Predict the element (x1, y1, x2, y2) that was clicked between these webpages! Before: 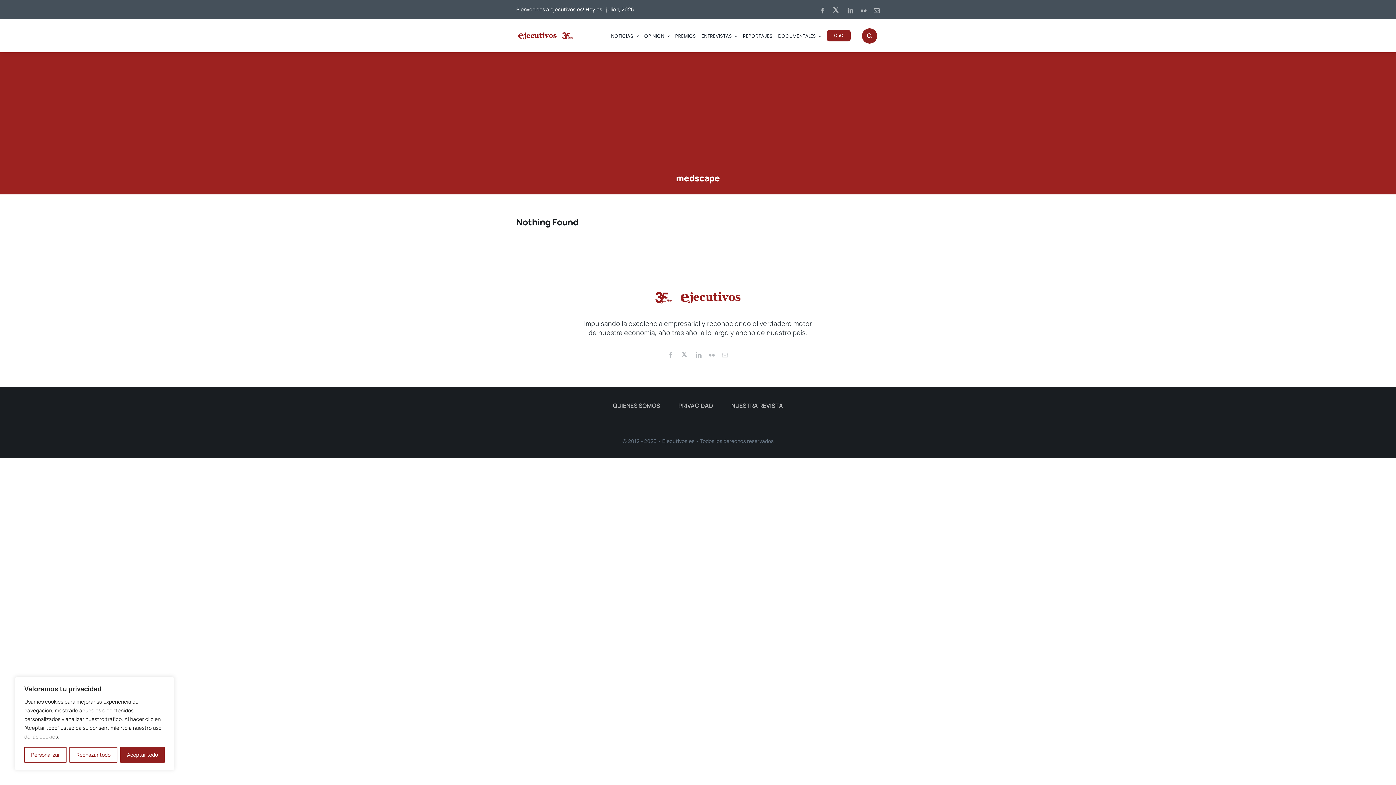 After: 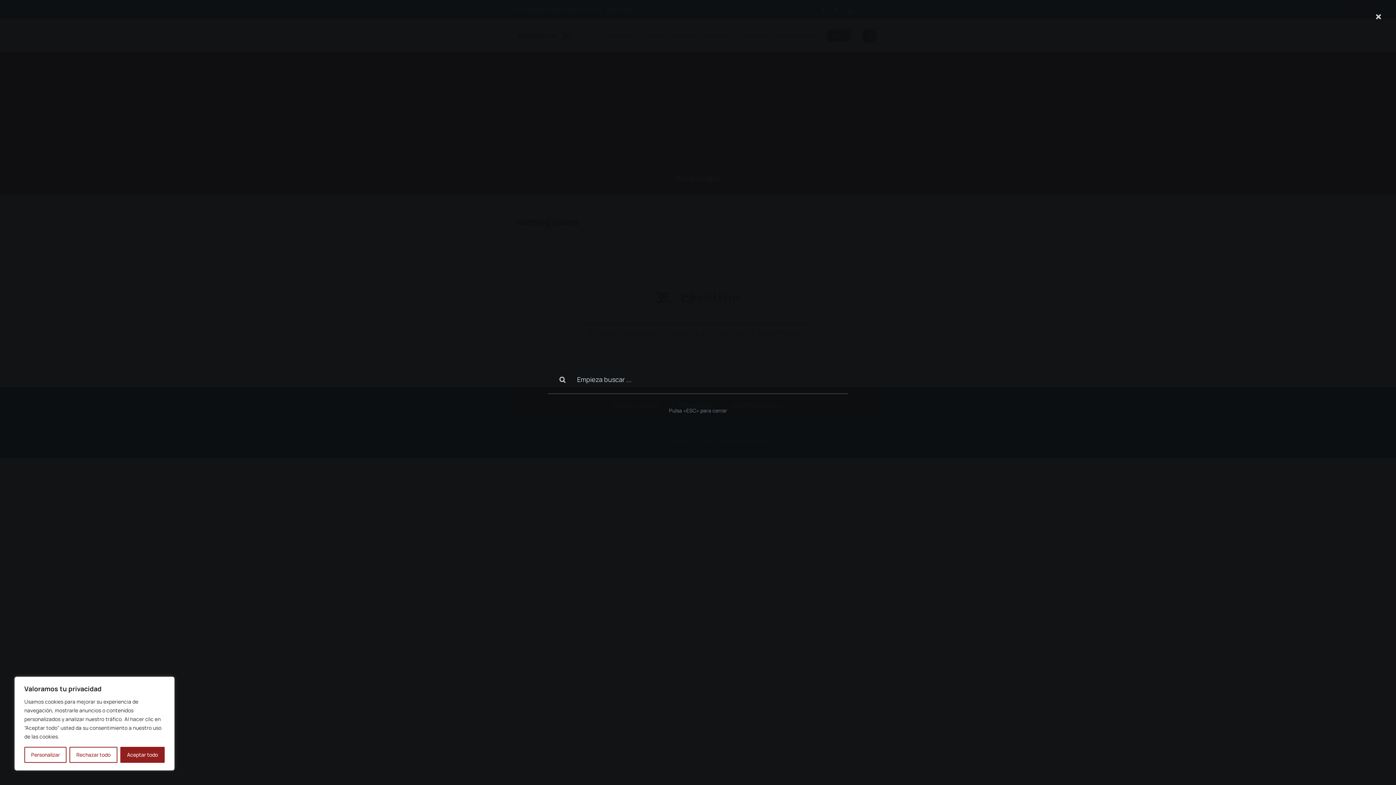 Action: bbox: (862, 28, 877, 43) label: Link to #awb-open-oc__1046